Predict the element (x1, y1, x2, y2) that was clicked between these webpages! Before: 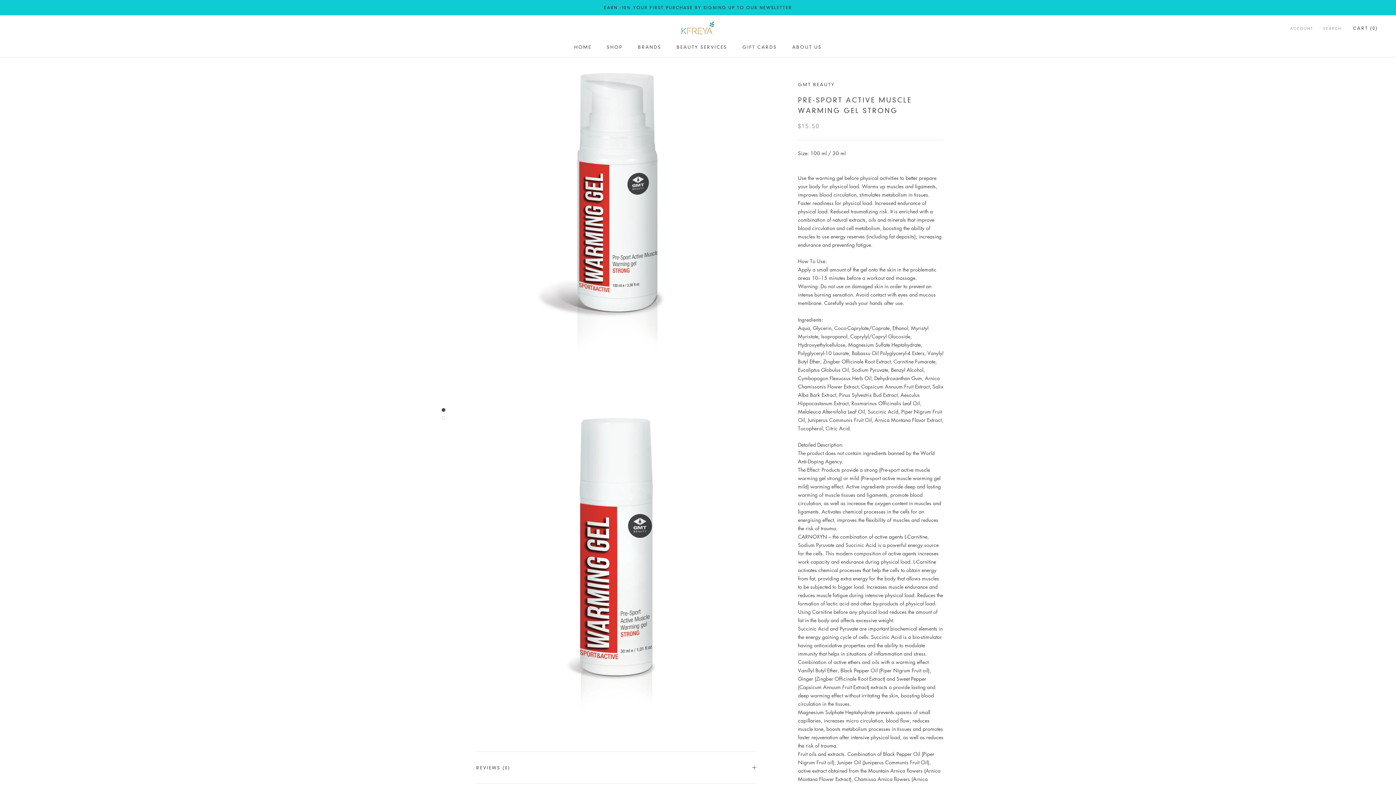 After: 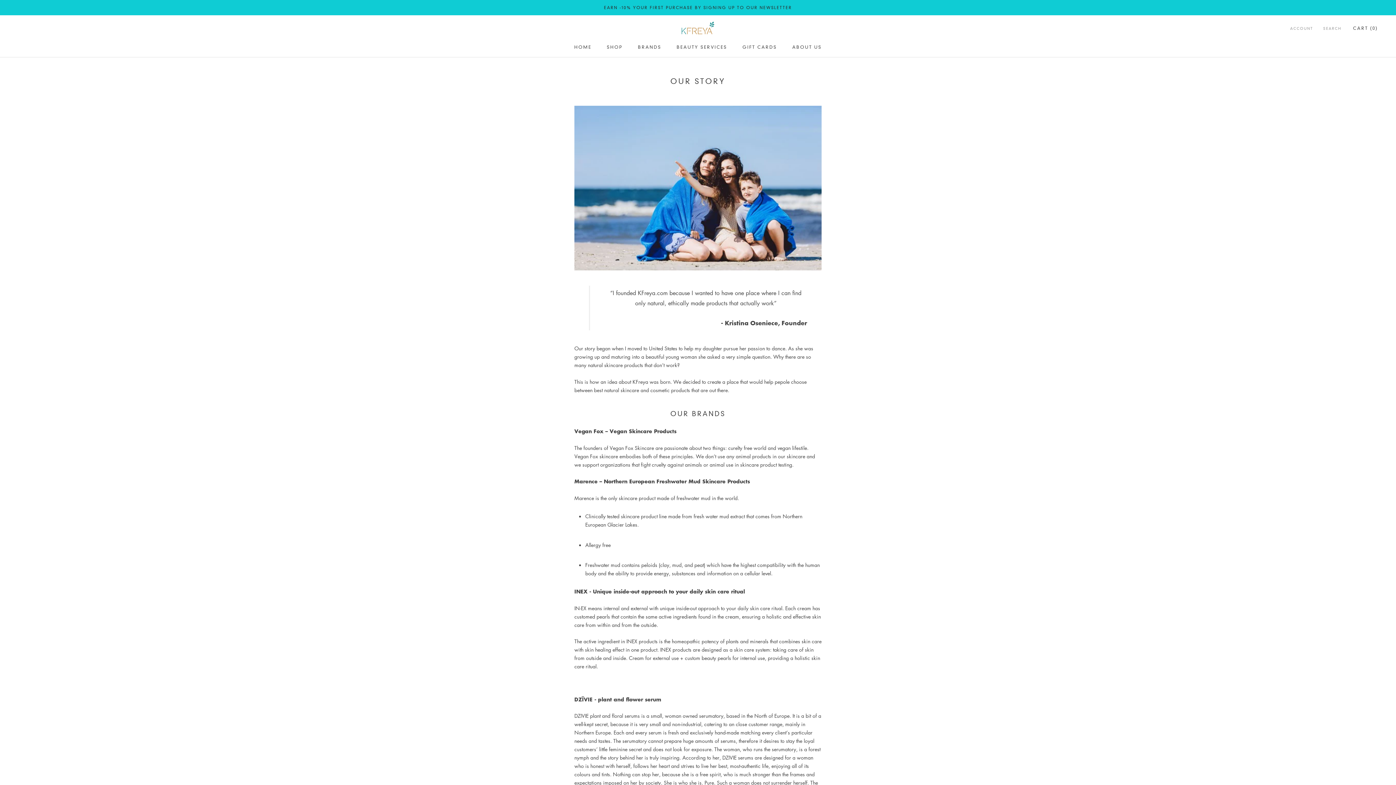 Action: bbox: (792, 44, 821, 49) label: ABOUT US